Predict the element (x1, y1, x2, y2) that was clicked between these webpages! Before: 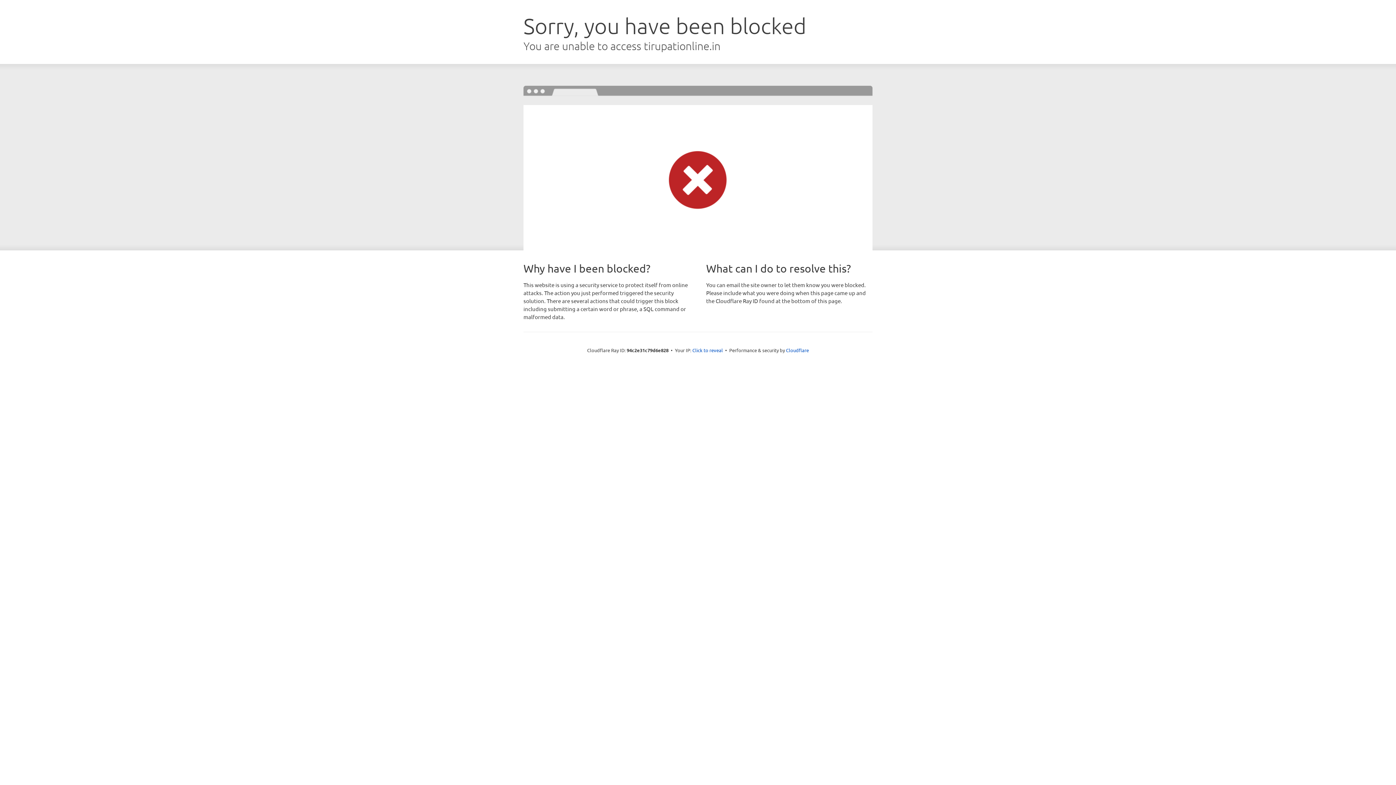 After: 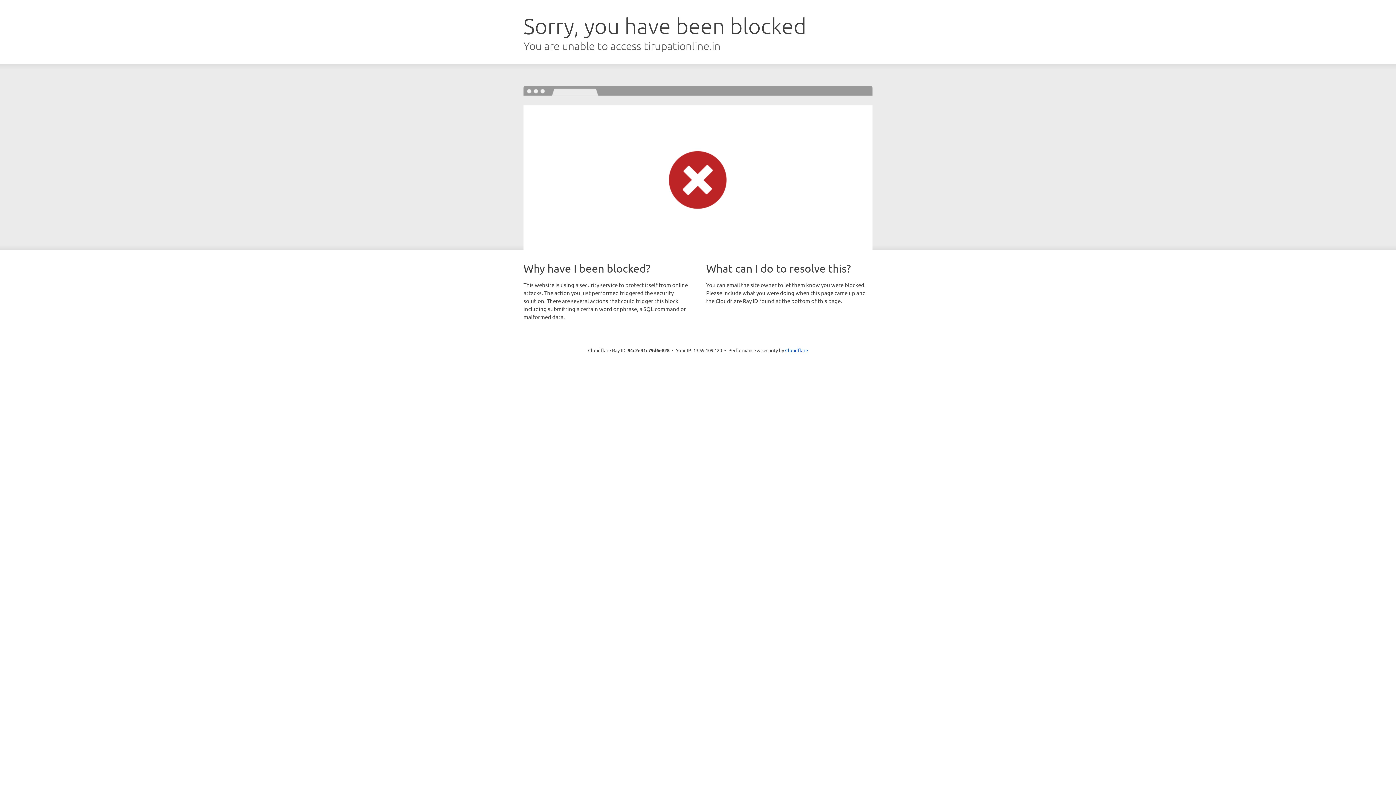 Action: bbox: (692, 346, 723, 353) label: Click to reveal